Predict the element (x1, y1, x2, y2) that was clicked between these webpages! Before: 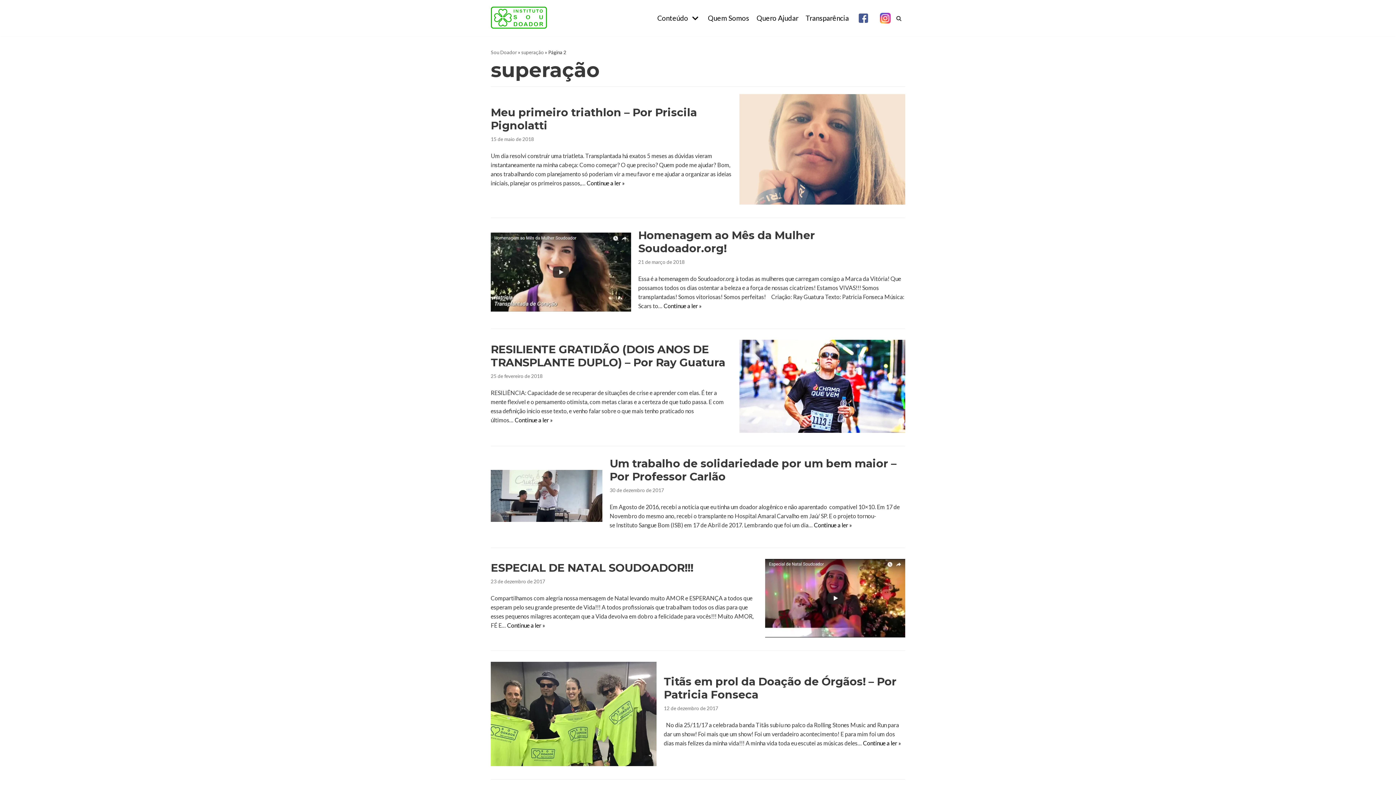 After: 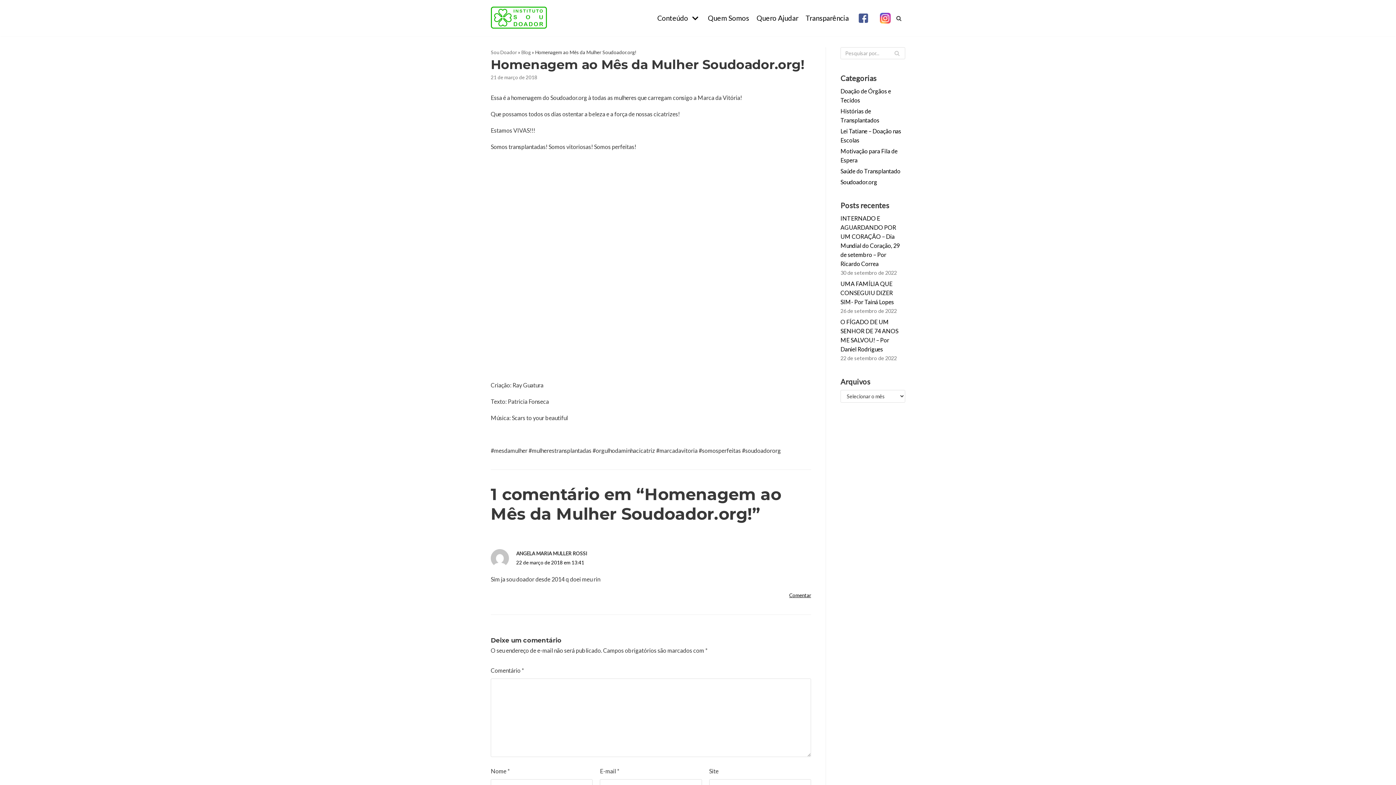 Action: bbox: (638, 228, 815, 255) label: Homenagem ao Mês da Mulher Soudoador.org!